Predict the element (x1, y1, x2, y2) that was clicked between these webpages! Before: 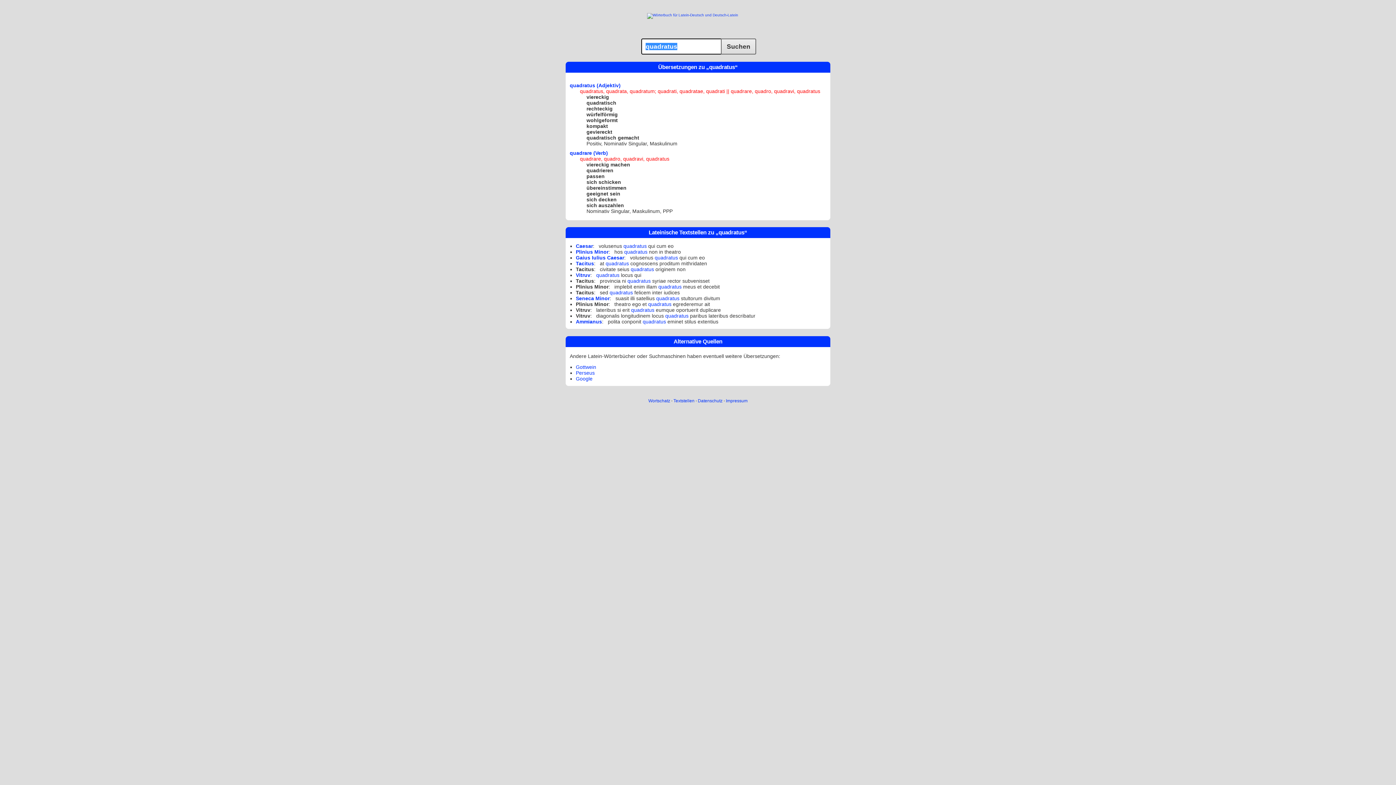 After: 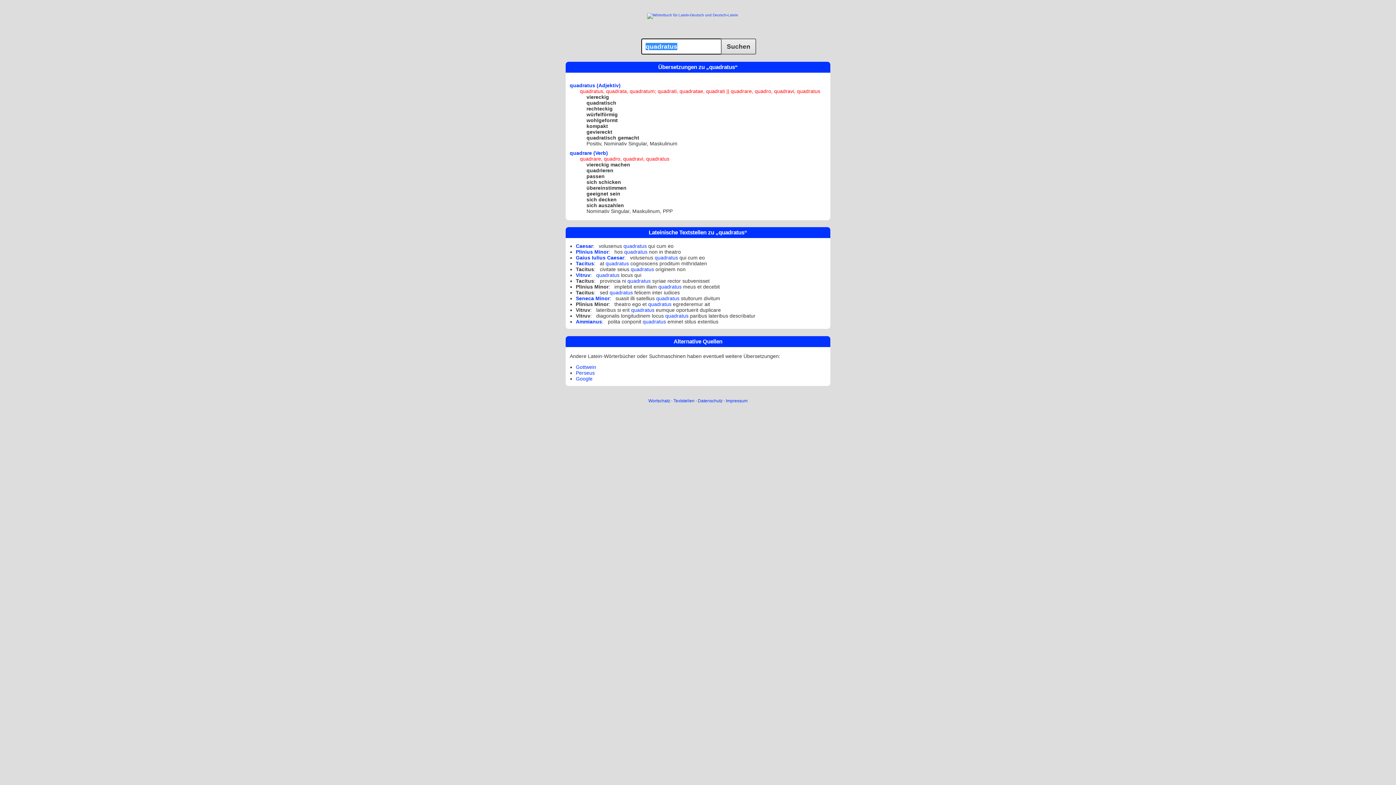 Action: bbox: (569, 82, 620, 88) label: quadratus (Adjektiv)